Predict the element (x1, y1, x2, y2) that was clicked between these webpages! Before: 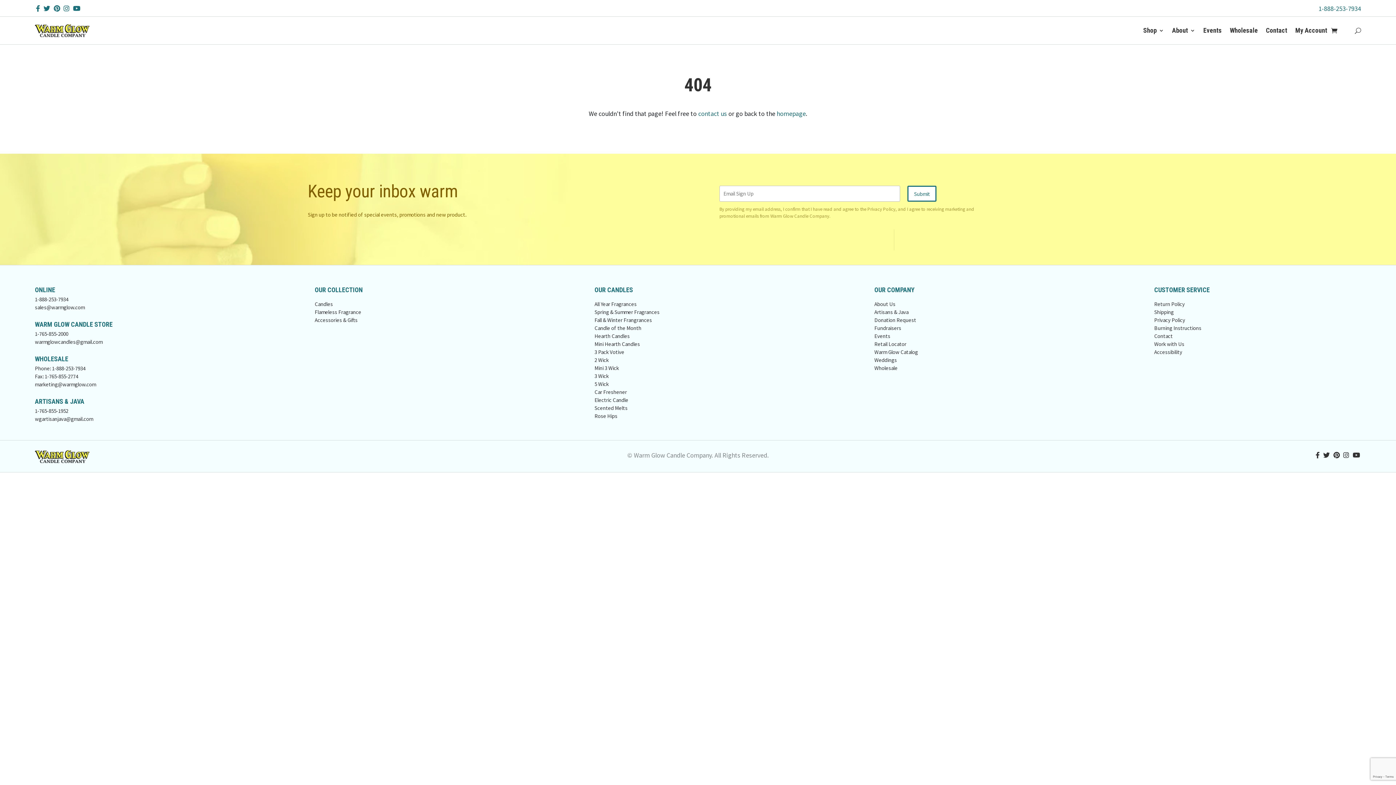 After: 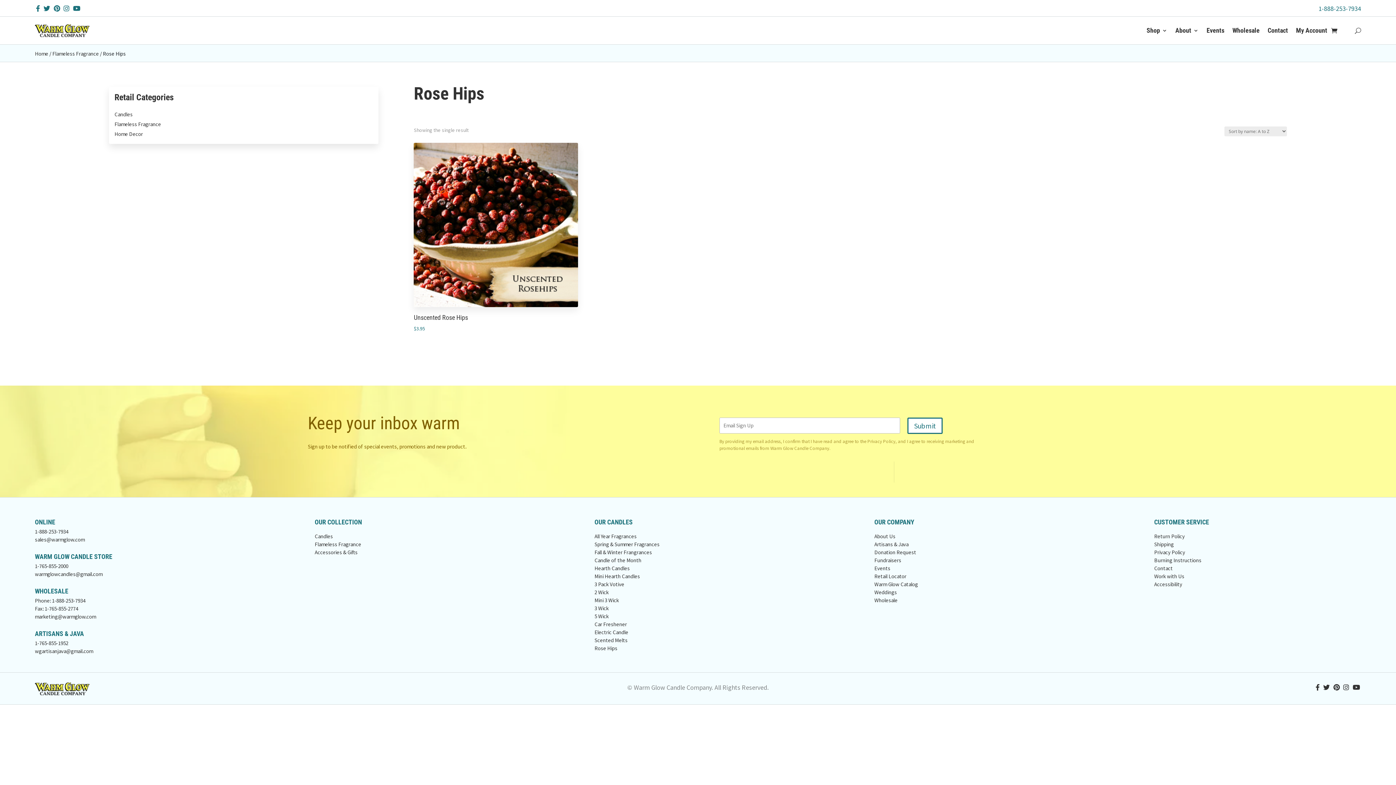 Action: bbox: (594, 412, 801, 420) label: Rose Hips